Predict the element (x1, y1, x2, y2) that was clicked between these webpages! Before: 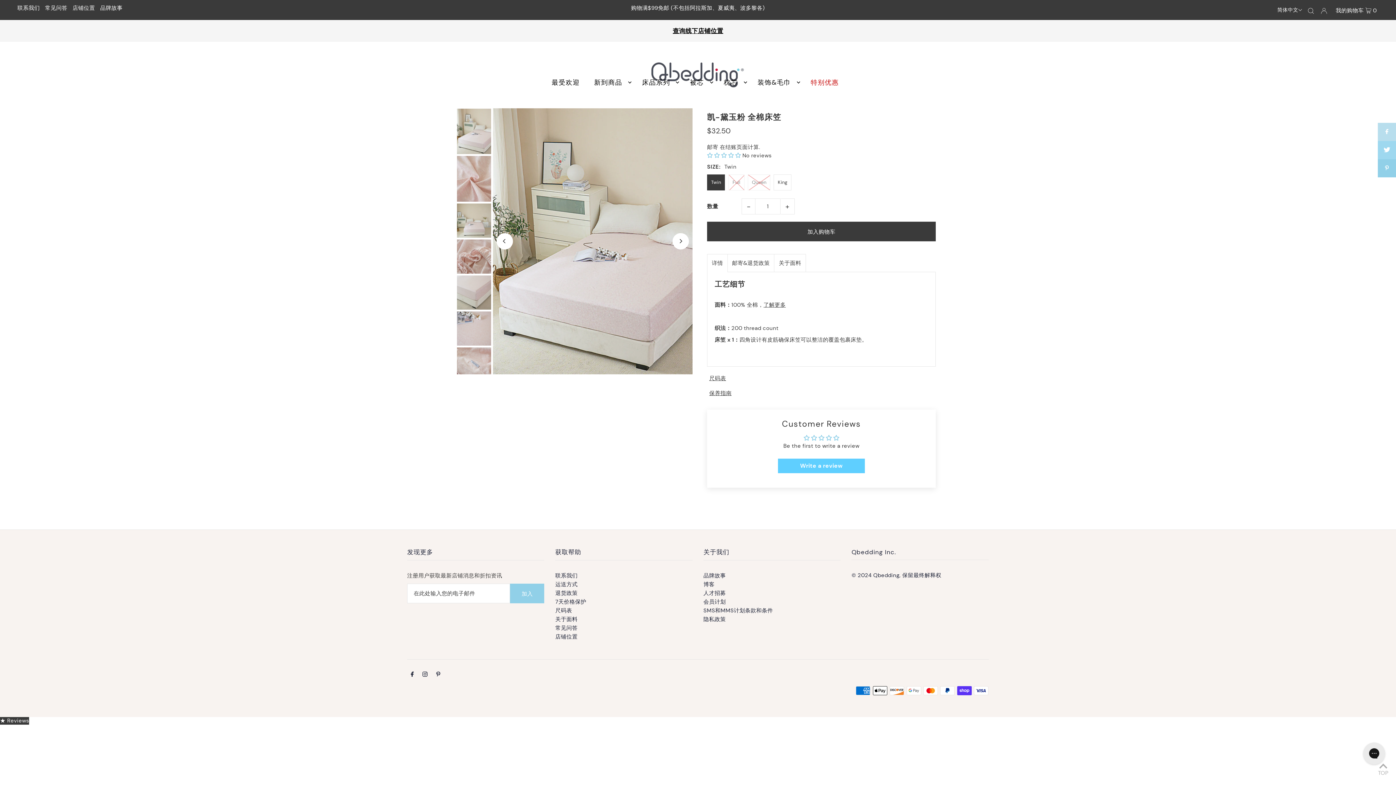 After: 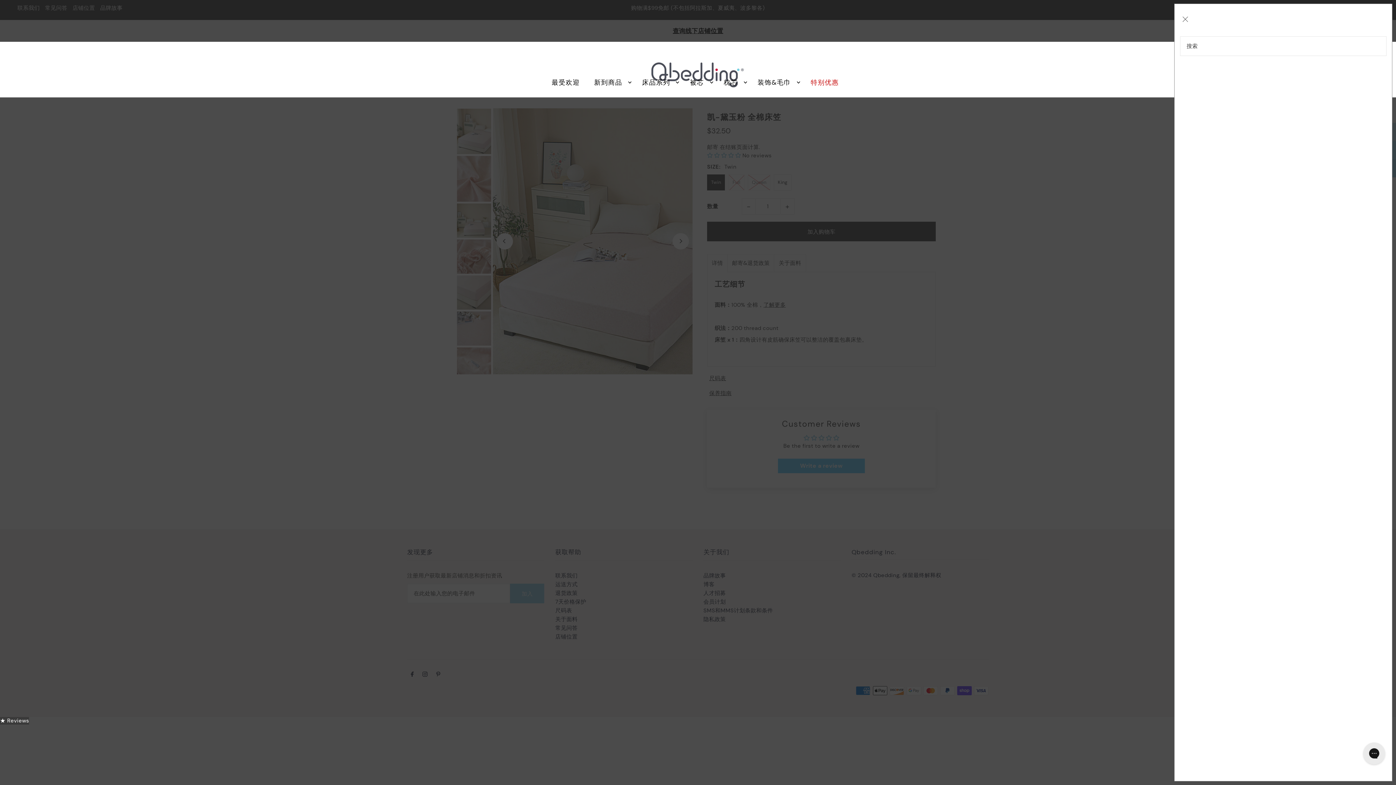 Action: bbox: (1308, 5, 1314, 14) label: Open Search